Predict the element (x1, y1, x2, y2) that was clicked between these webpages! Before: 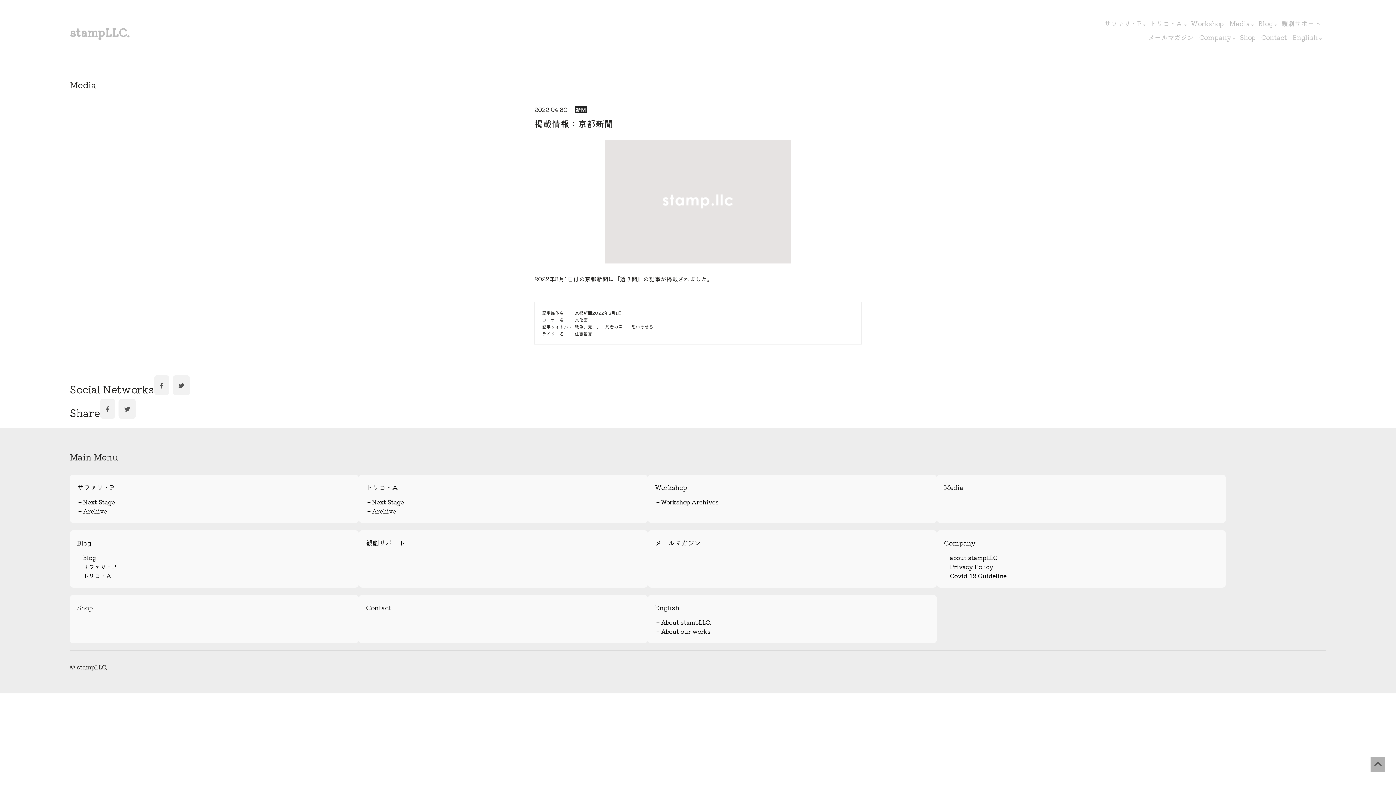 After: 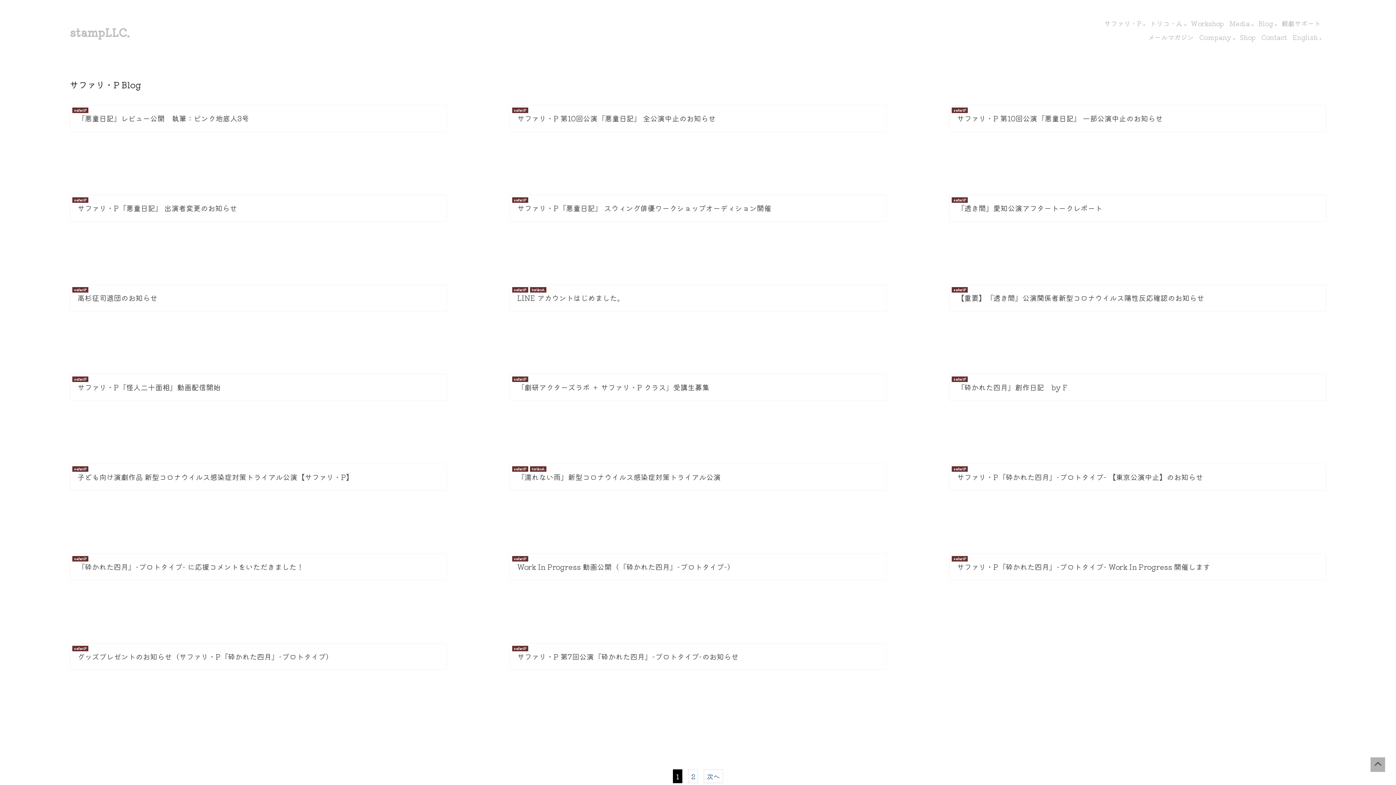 Action: label: サファリ・P bbox: (77, 562, 116, 571)